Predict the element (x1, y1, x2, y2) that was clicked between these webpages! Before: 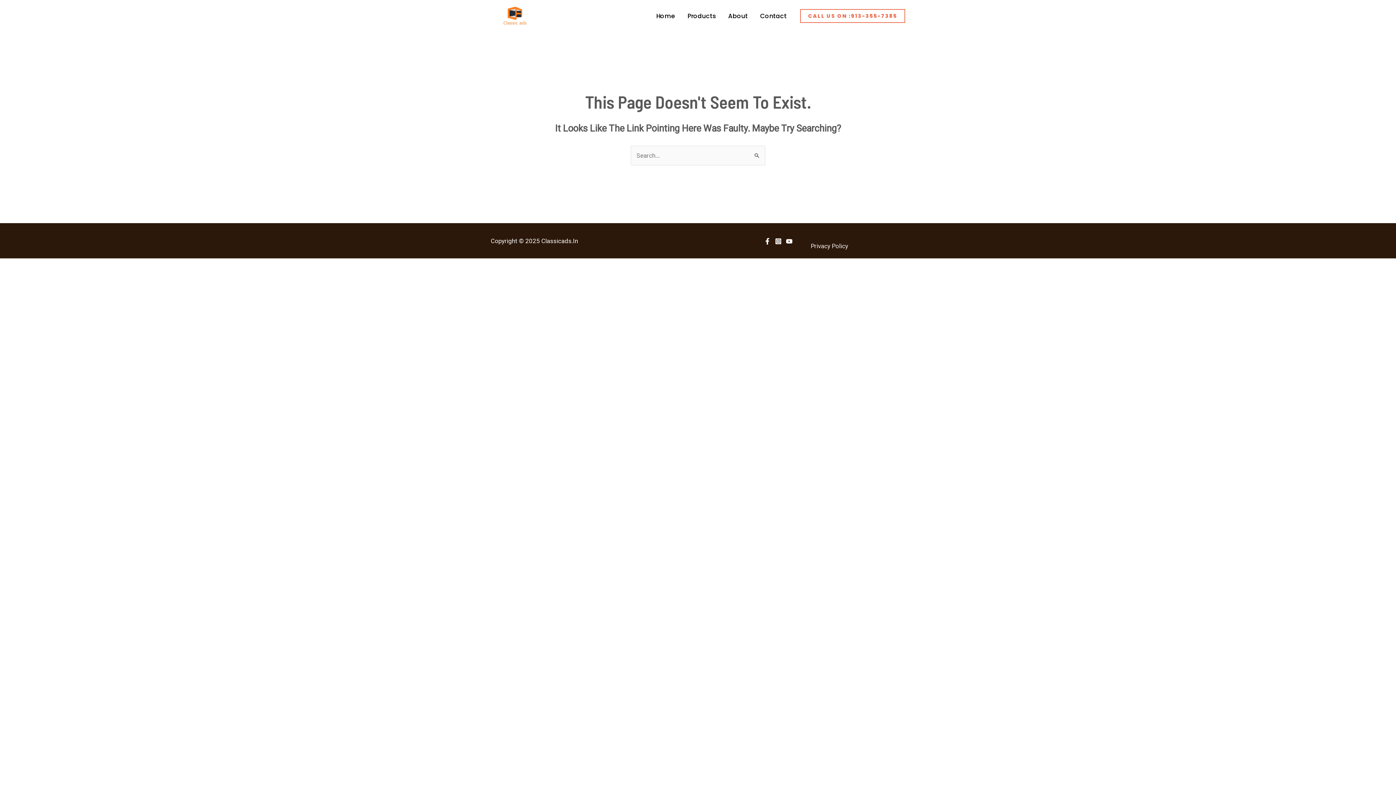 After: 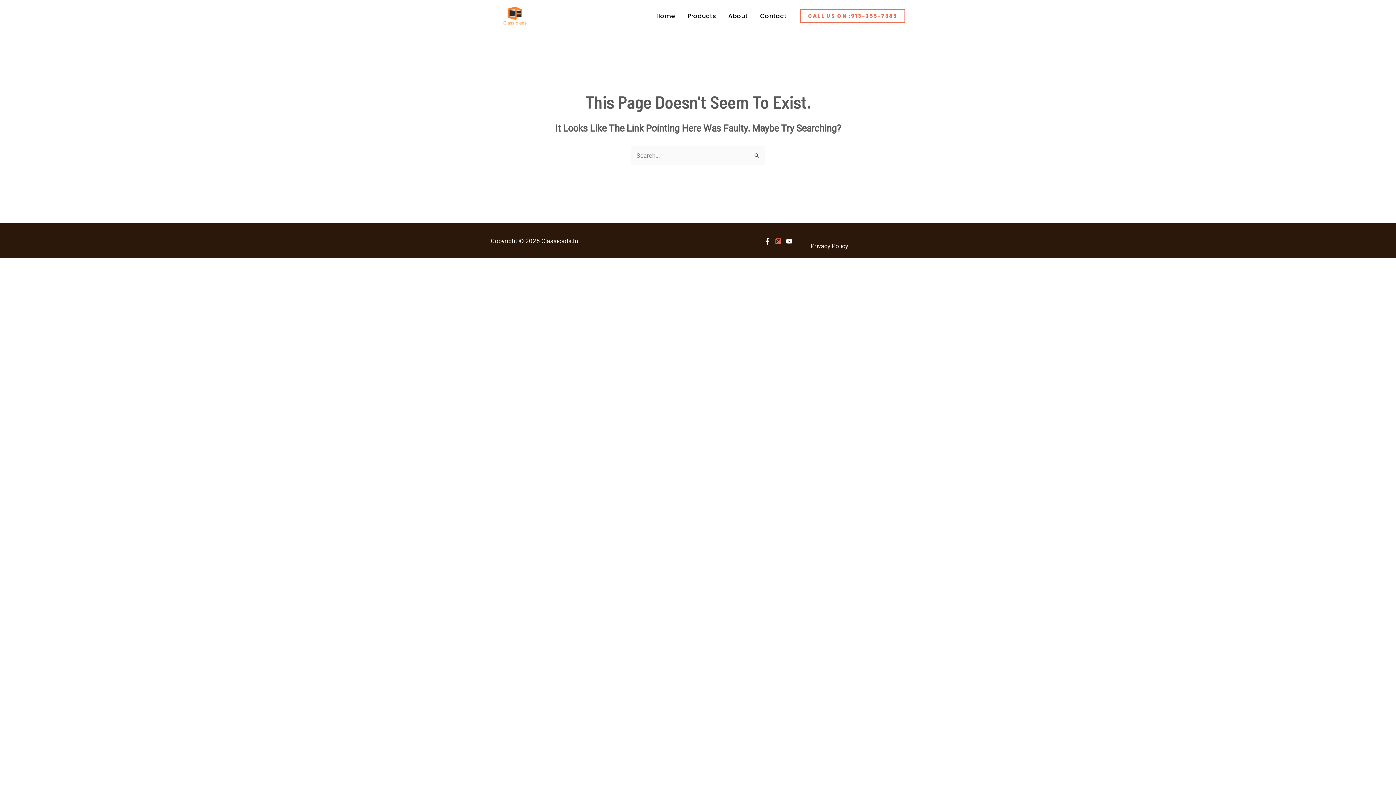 Action: bbox: (775, 238, 781, 244) label: Instagram